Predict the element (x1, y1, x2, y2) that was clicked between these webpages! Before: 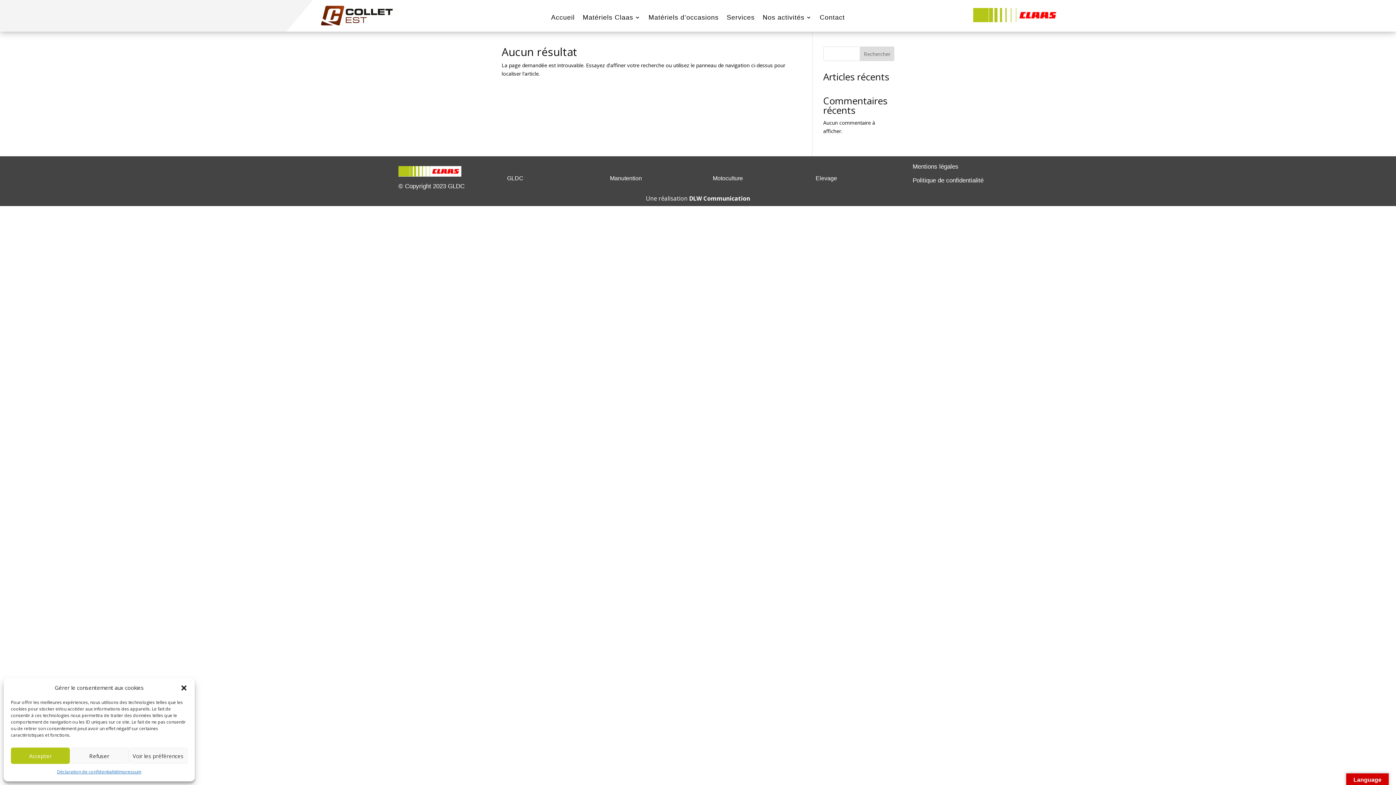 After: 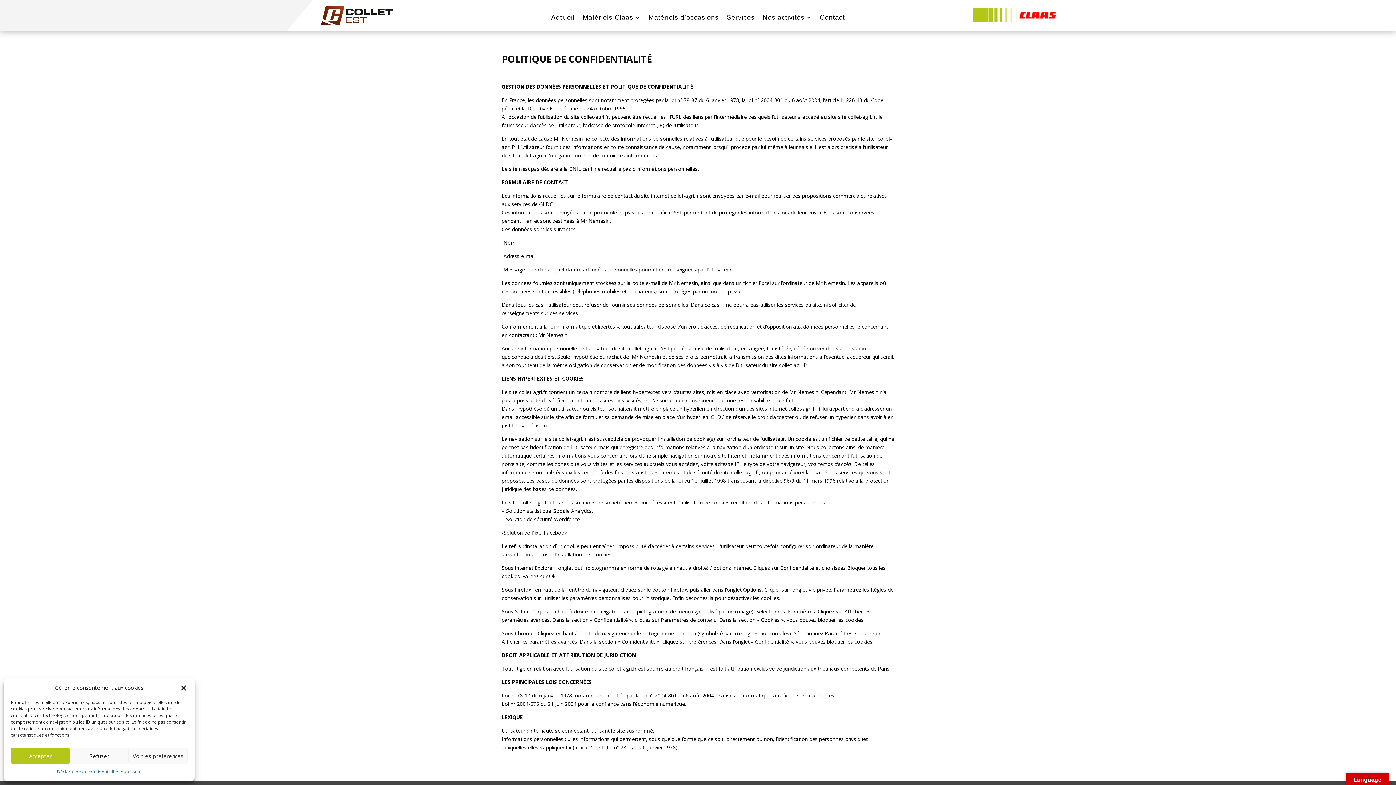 Action: label: Déclaration de confidentialité bbox: (57, 768, 118, 776)